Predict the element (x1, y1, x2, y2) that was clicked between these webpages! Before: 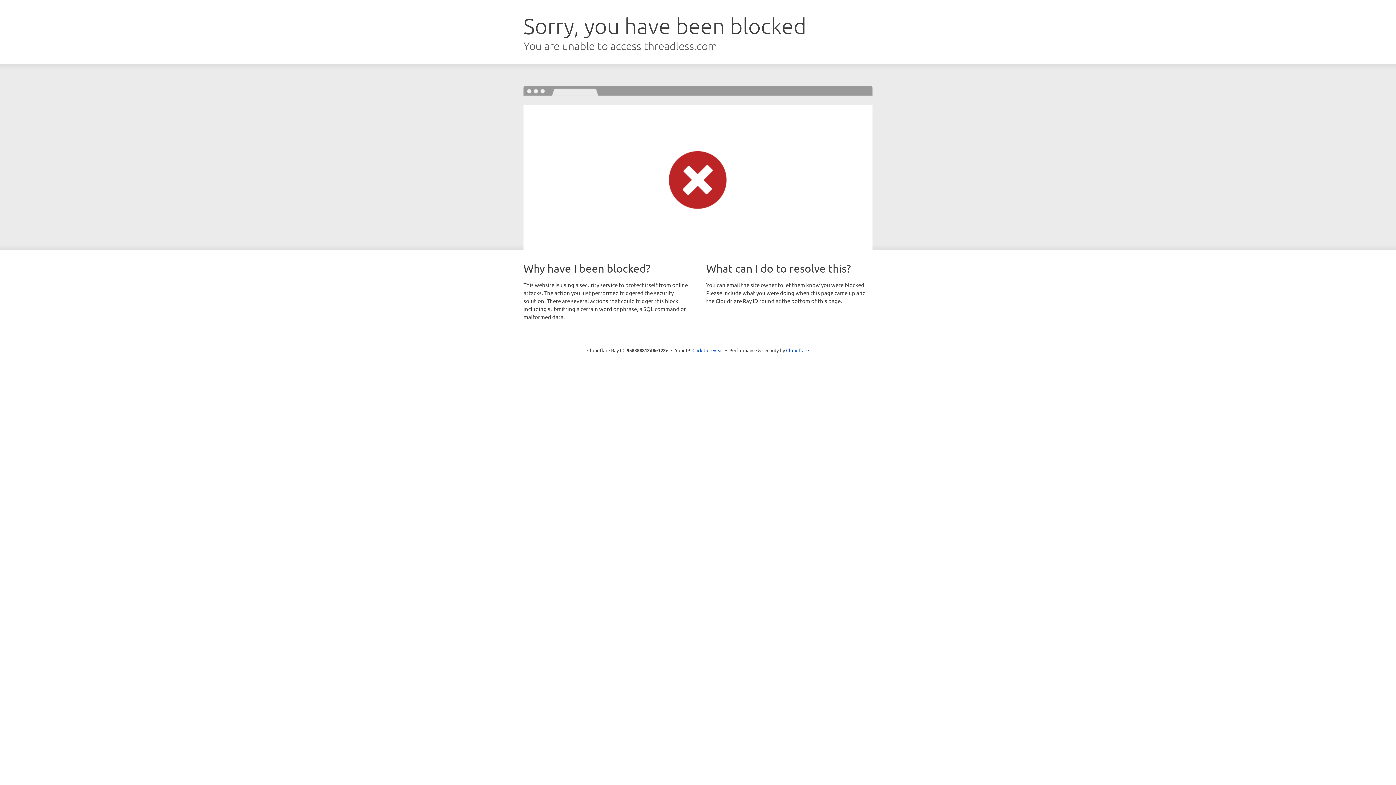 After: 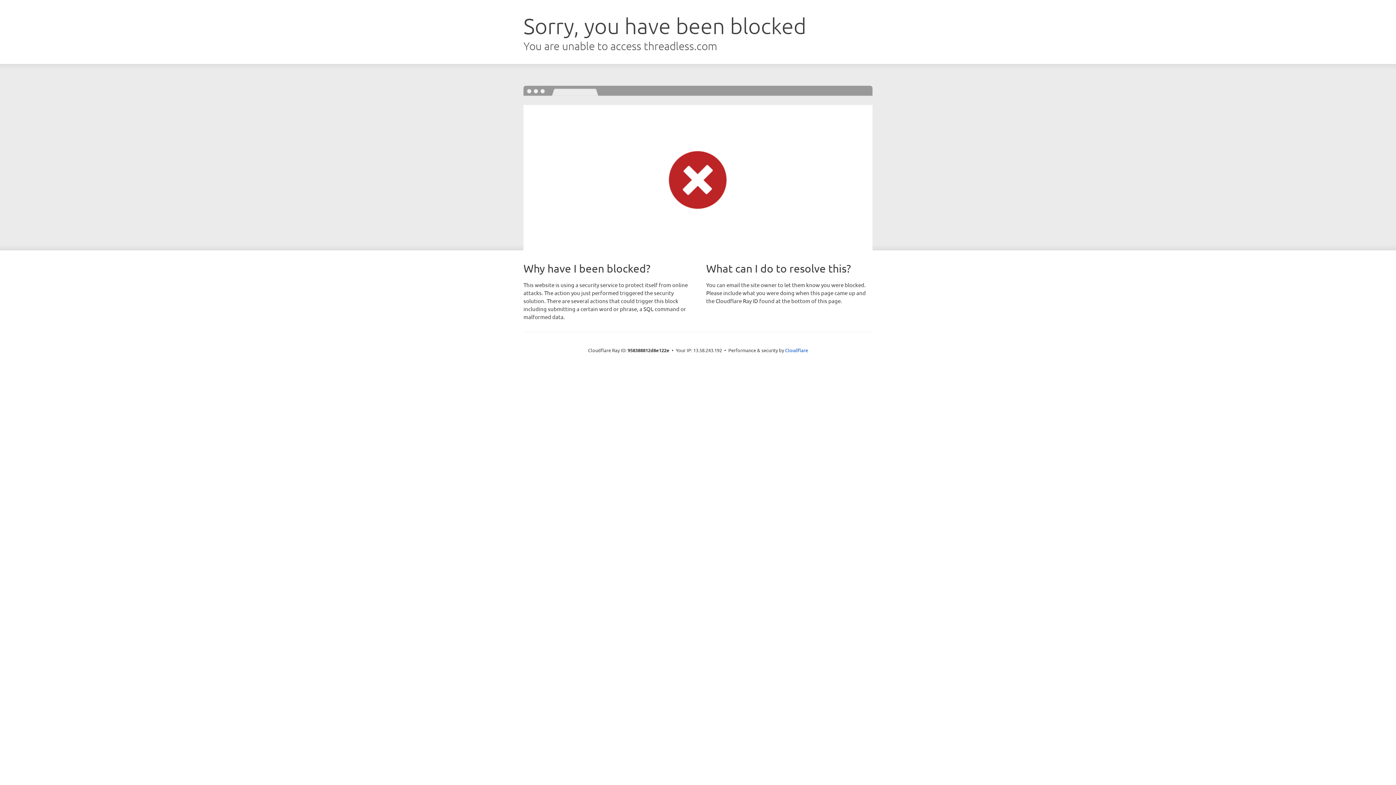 Action: label: Click to reveal bbox: (692, 346, 723, 353)